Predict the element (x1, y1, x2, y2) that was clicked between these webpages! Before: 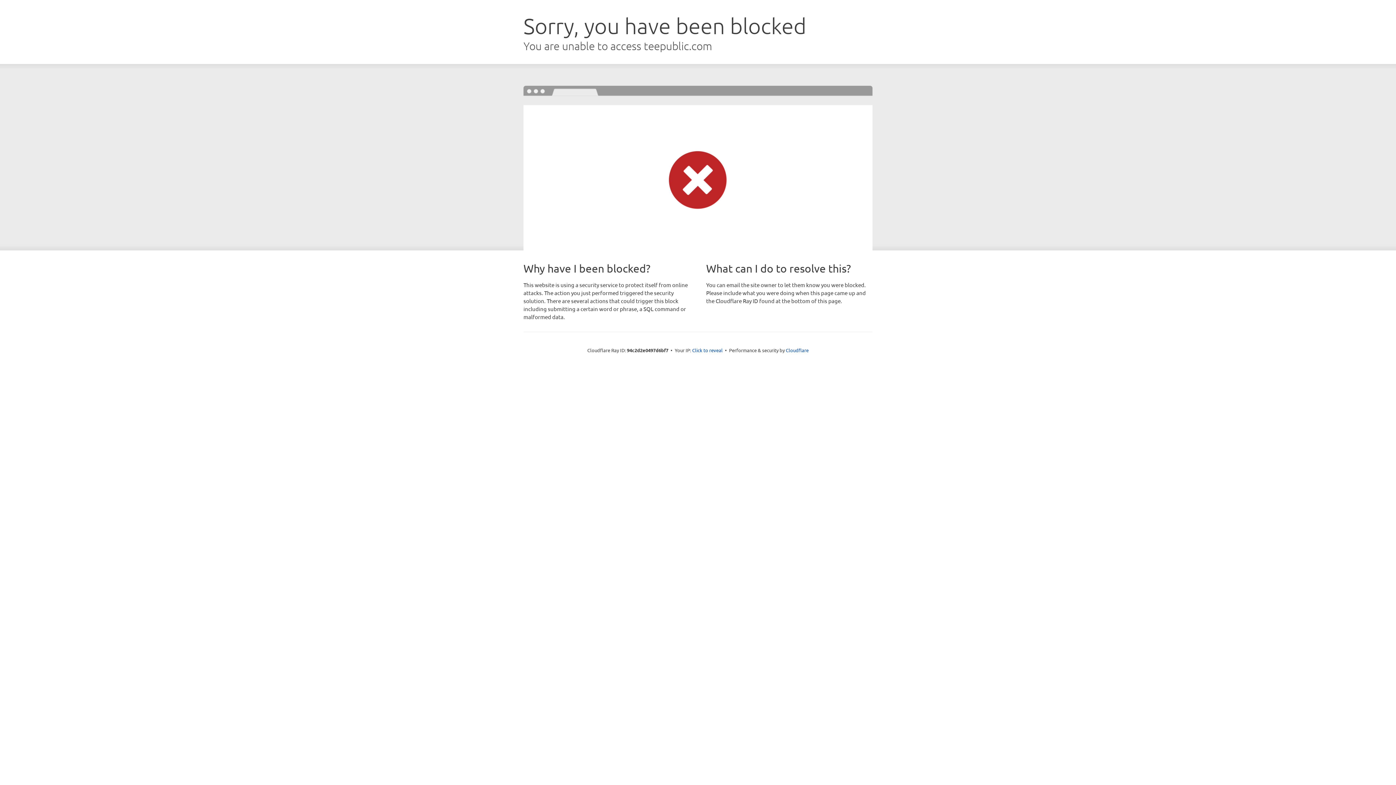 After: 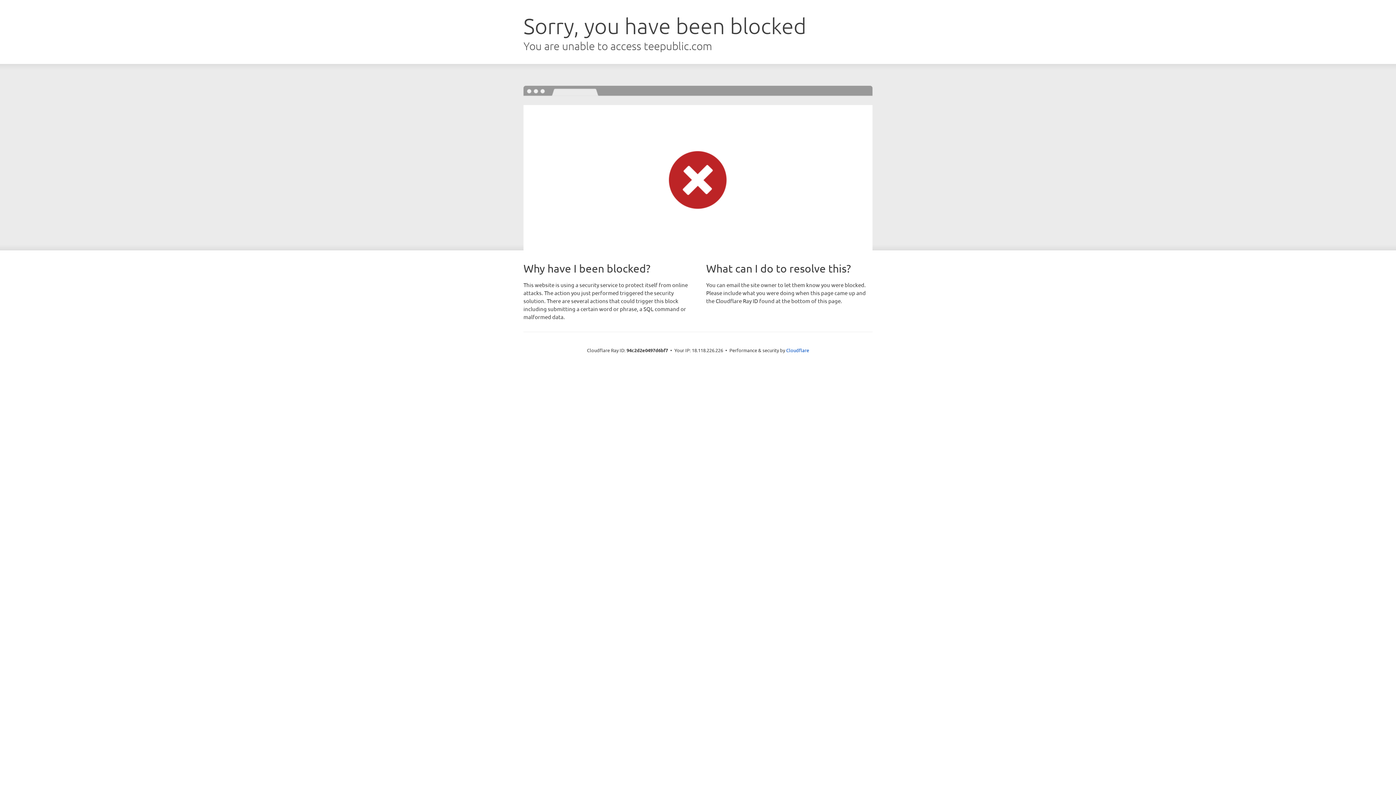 Action: label: Click to reveal bbox: (692, 346, 722, 353)